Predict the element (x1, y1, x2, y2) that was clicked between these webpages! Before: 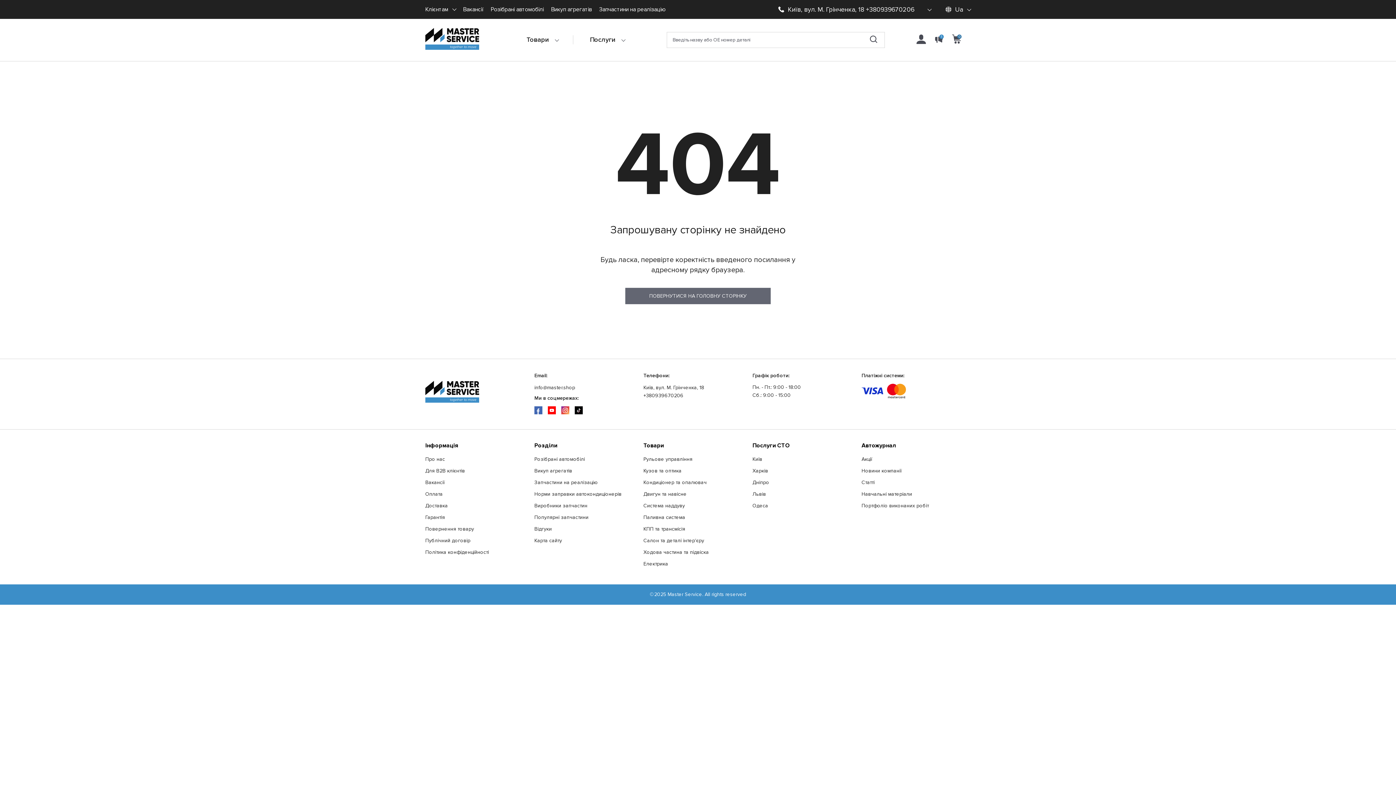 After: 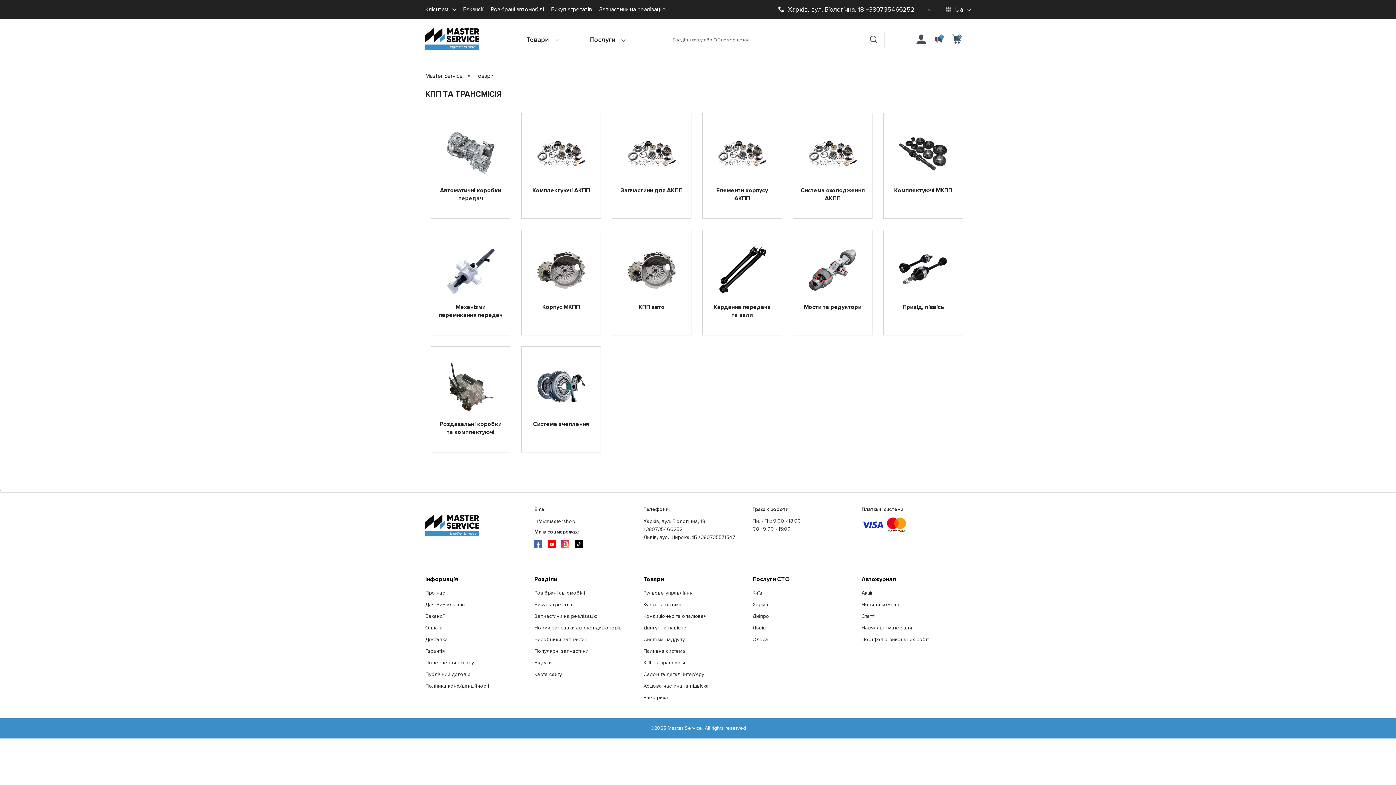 Action: label: КПП та трансмісія bbox: (643, 525, 745, 533)